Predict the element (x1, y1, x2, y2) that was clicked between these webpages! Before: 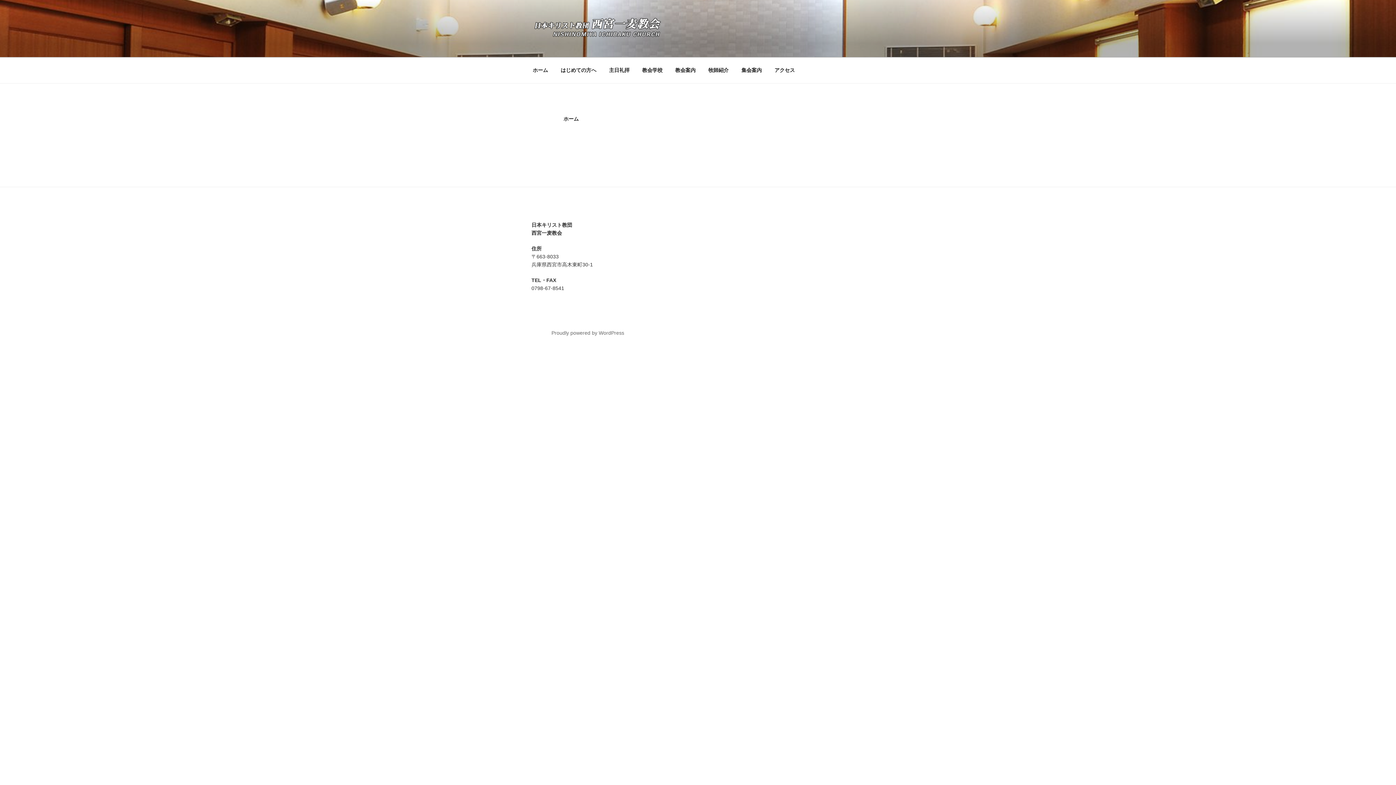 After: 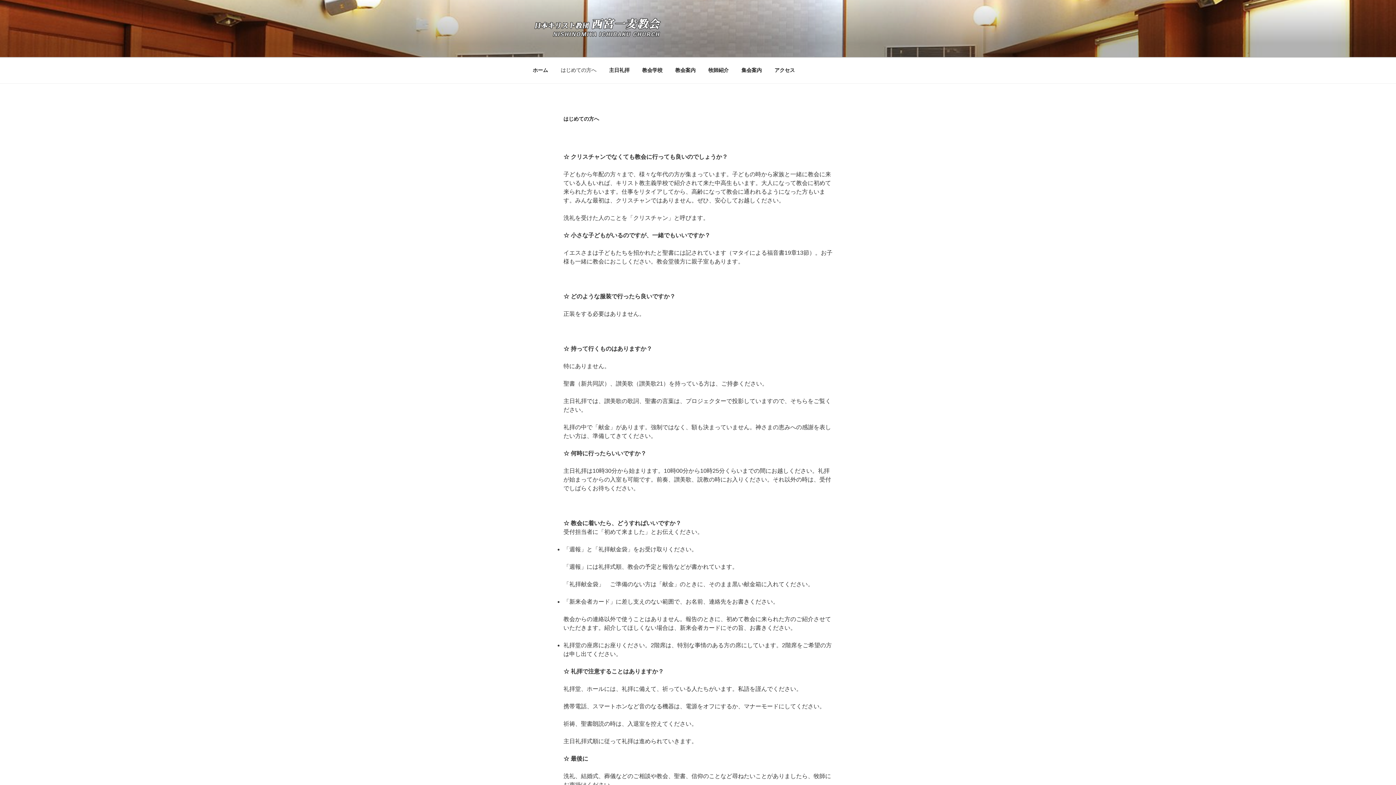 Action: label: はじめての方へ bbox: (554, 61, 602, 79)